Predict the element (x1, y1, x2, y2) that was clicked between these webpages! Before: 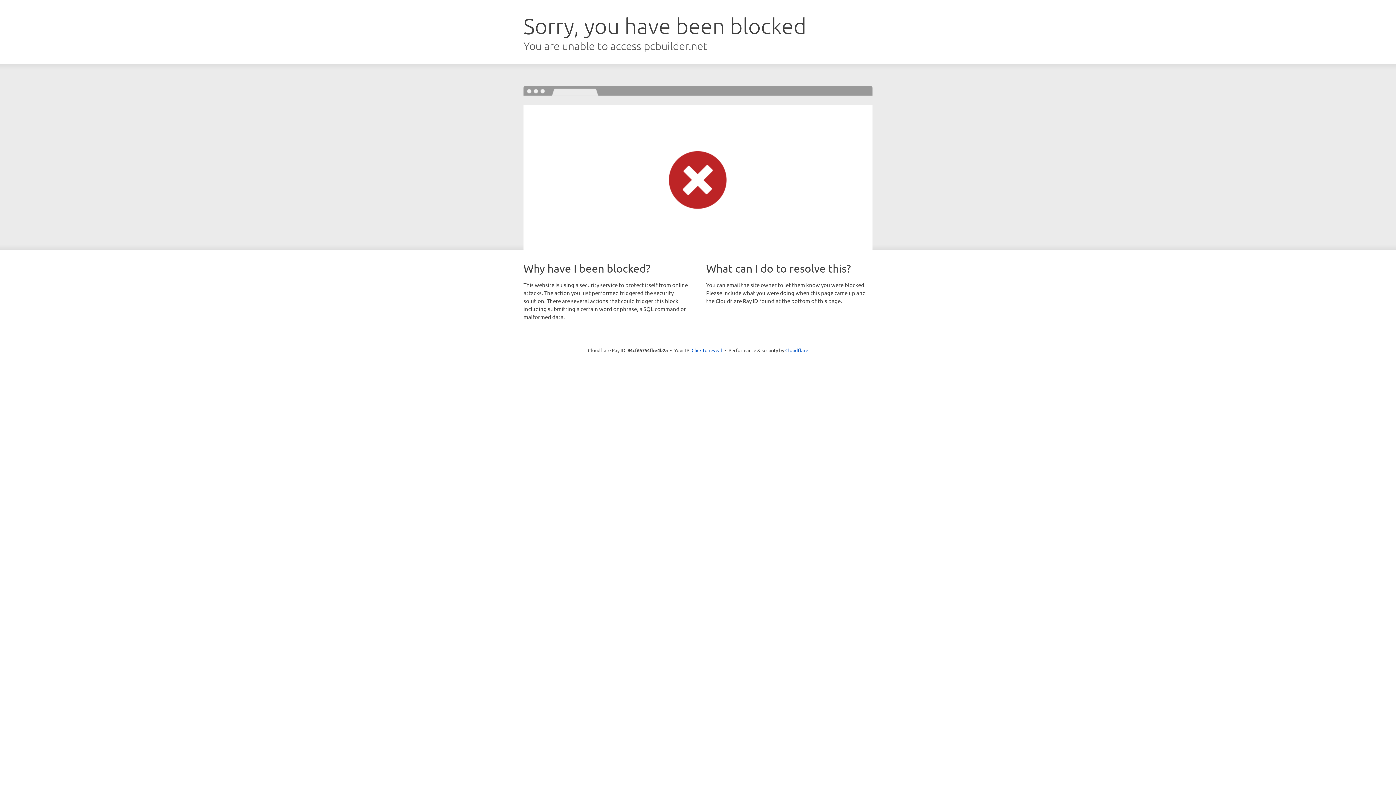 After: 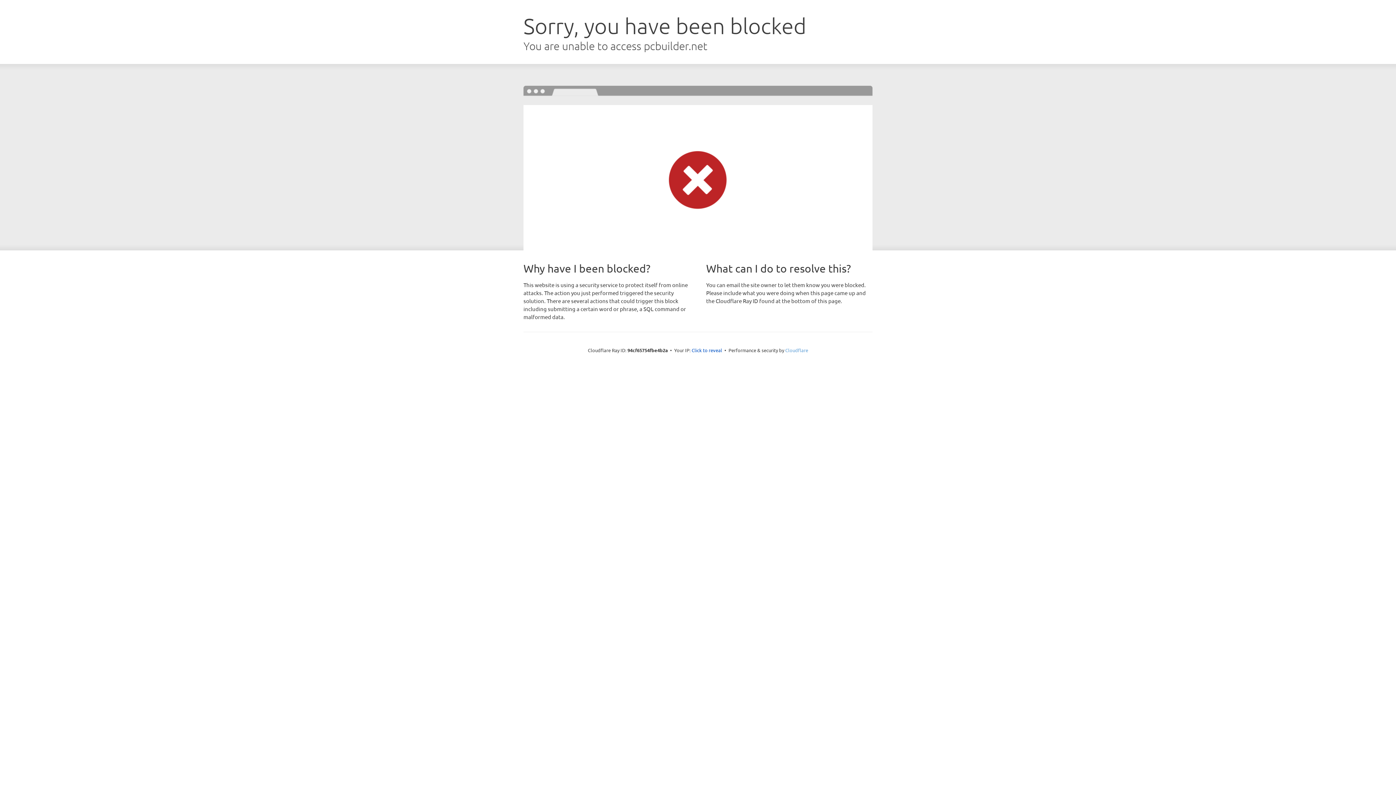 Action: label: Cloudflare bbox: (785, 347, 808, 353)